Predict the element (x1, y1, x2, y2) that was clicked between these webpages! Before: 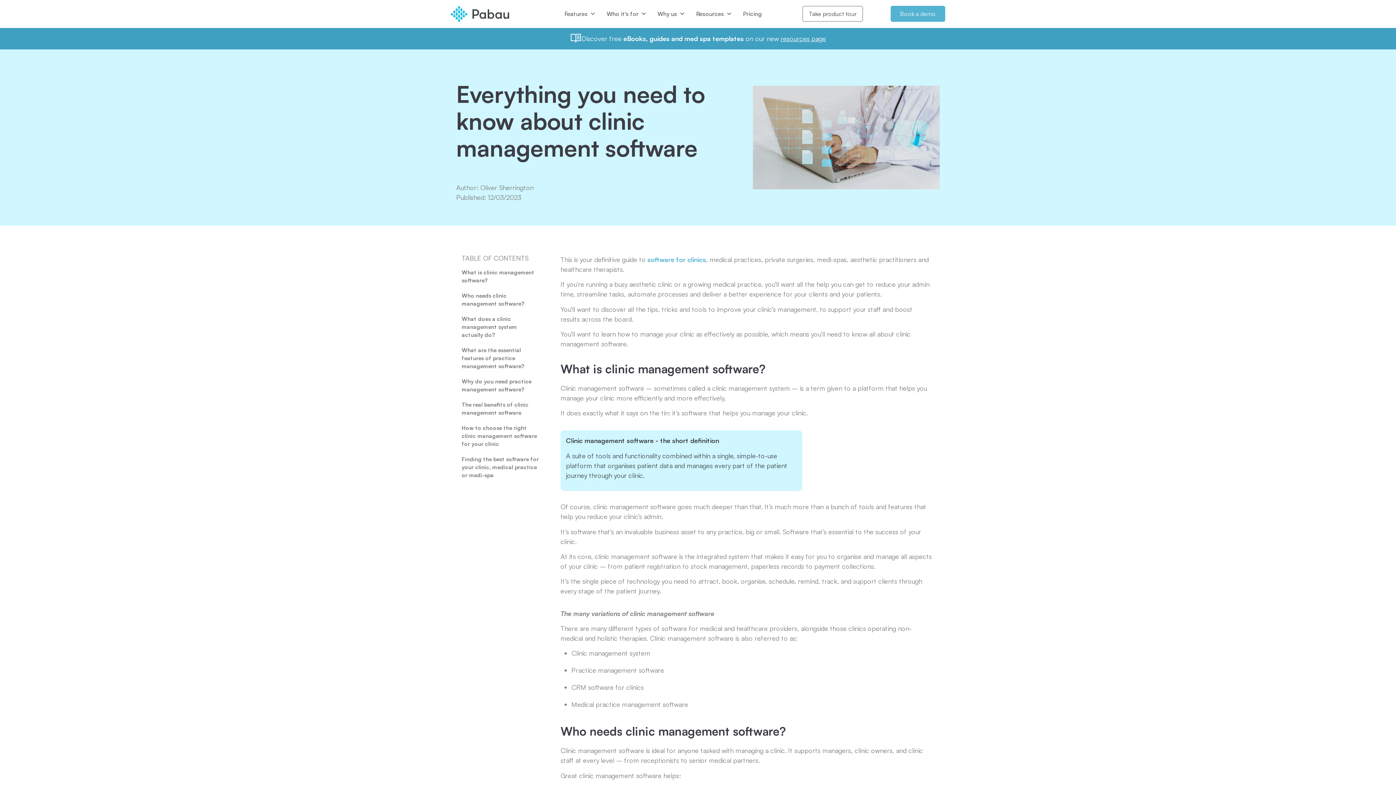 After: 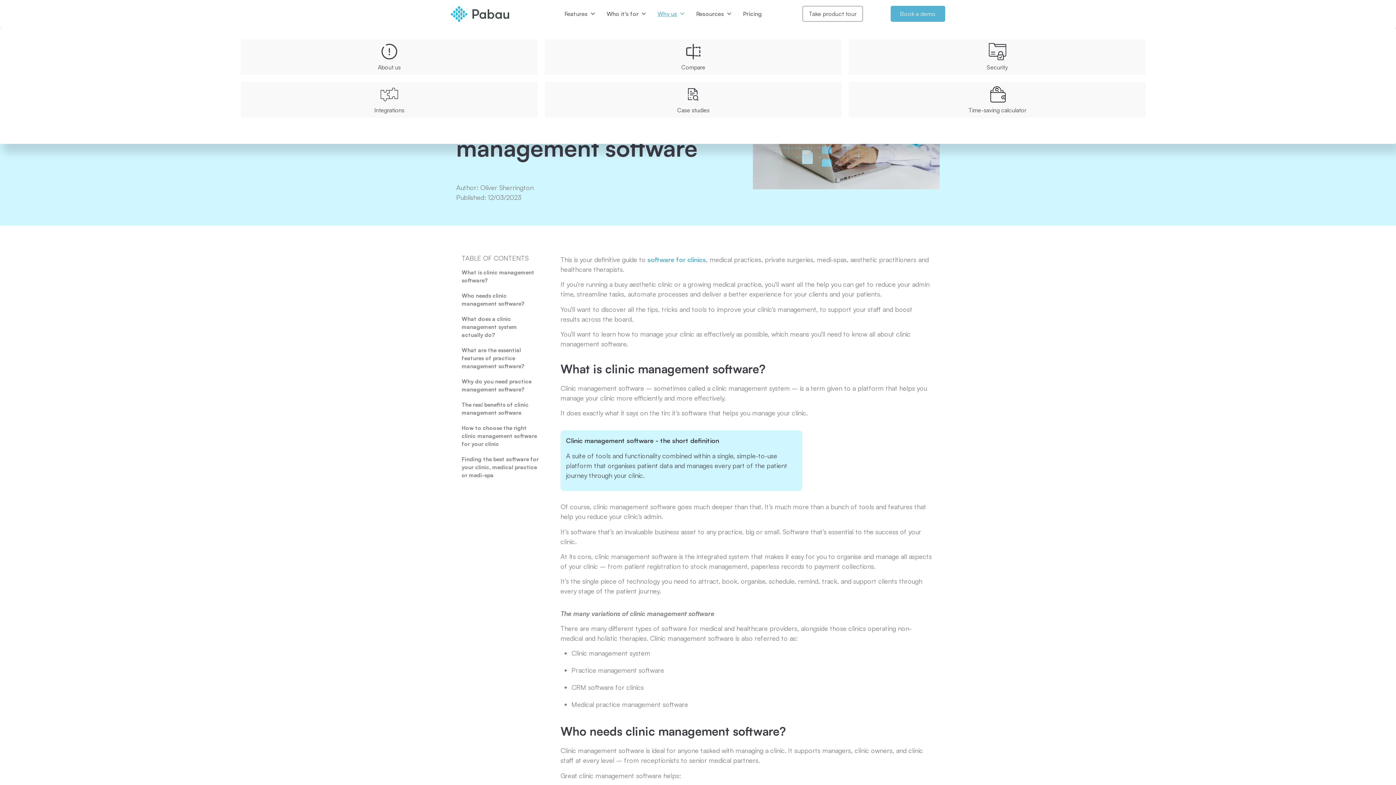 Action: label: Why us bbox: (654, 6, 688, 21)